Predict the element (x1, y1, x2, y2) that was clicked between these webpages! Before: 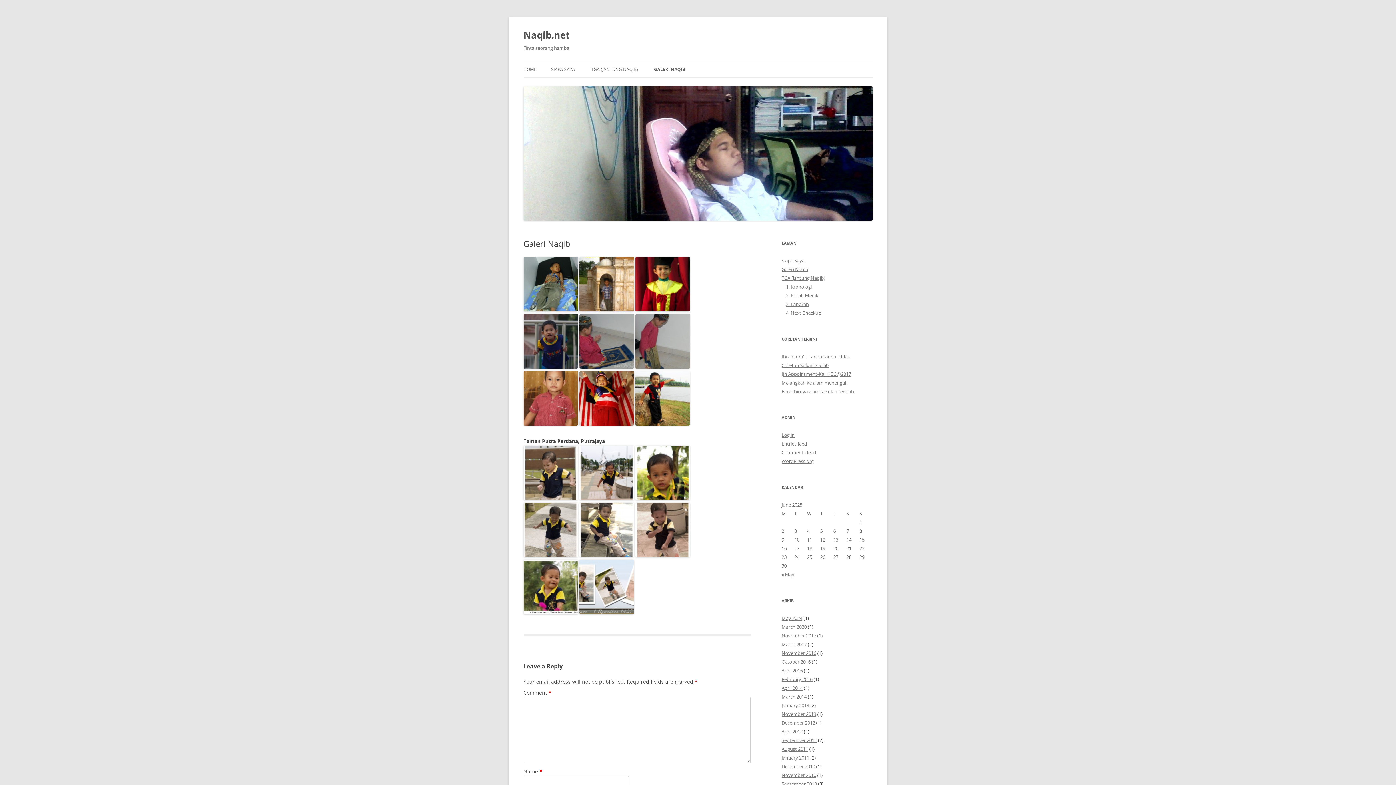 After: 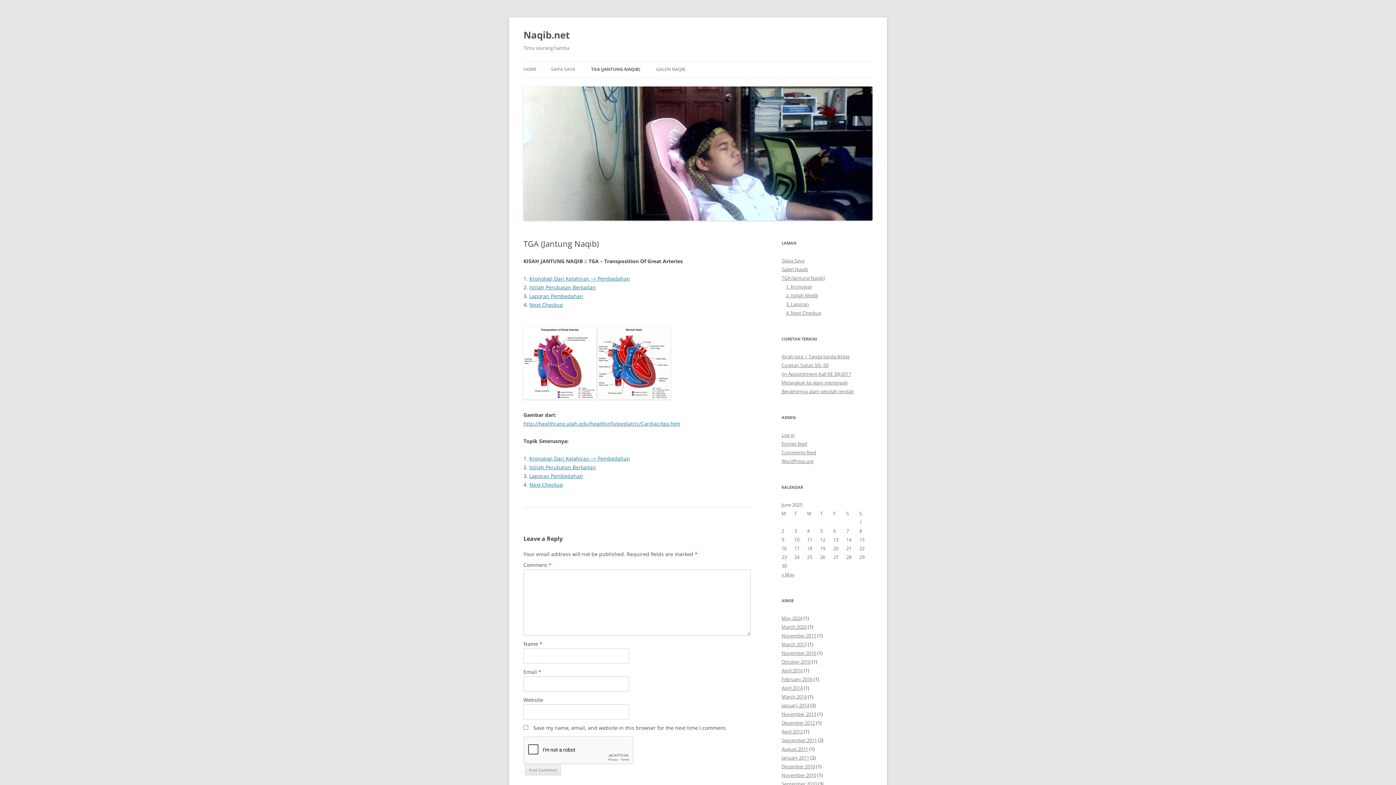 Action: label: TGA (Jantung Naqib) bbox: (781, 274, 825, 281)